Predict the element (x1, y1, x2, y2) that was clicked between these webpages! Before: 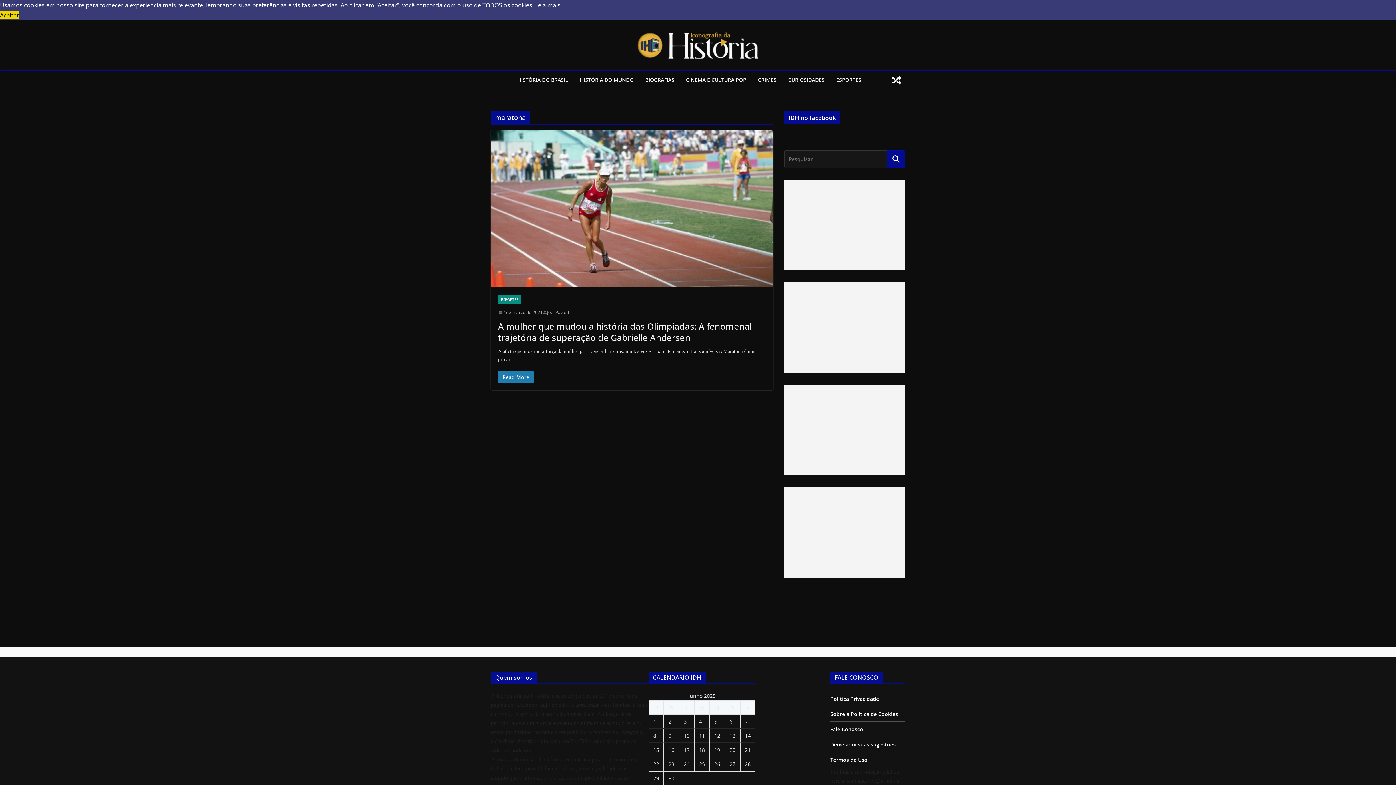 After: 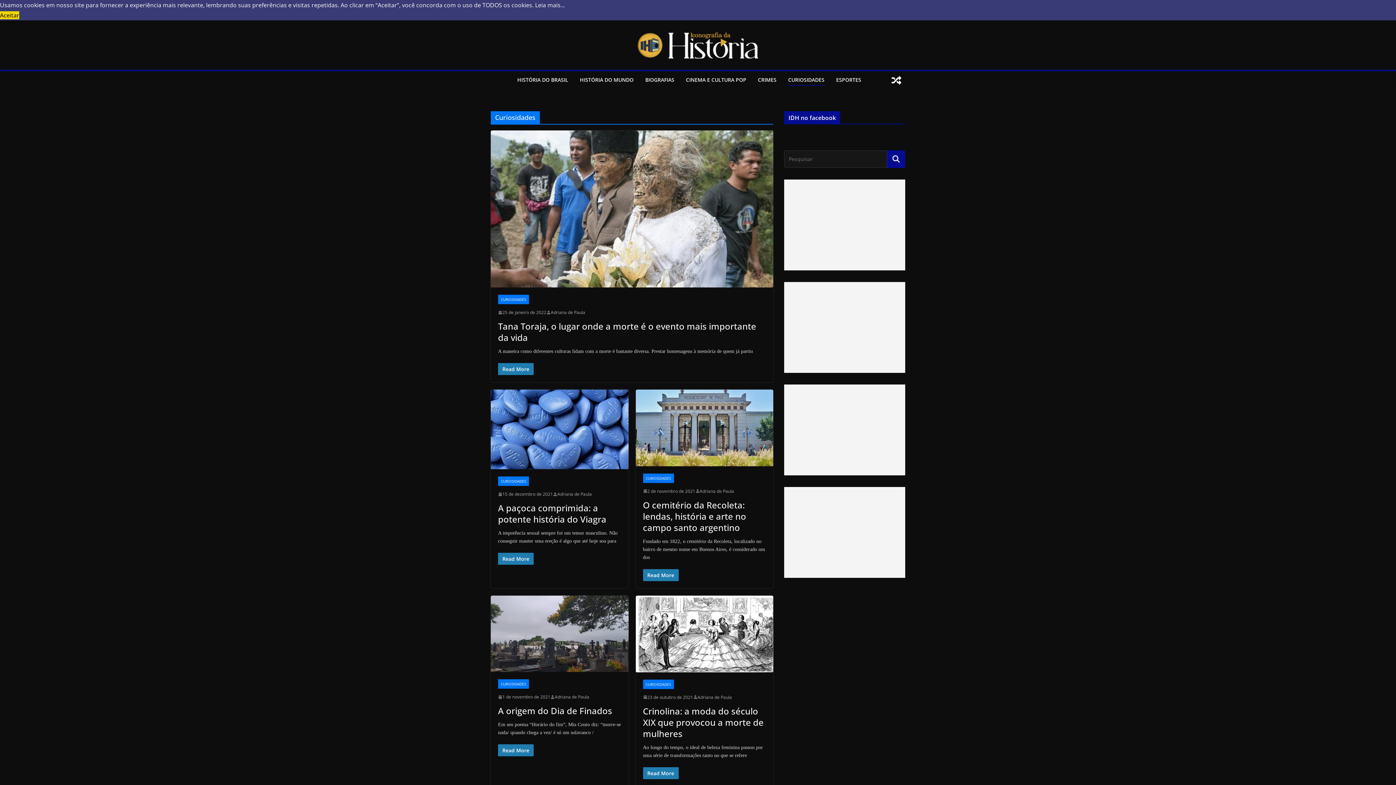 Action: bbox: (788, 74, 824, 85) label: CURIOSIDADES